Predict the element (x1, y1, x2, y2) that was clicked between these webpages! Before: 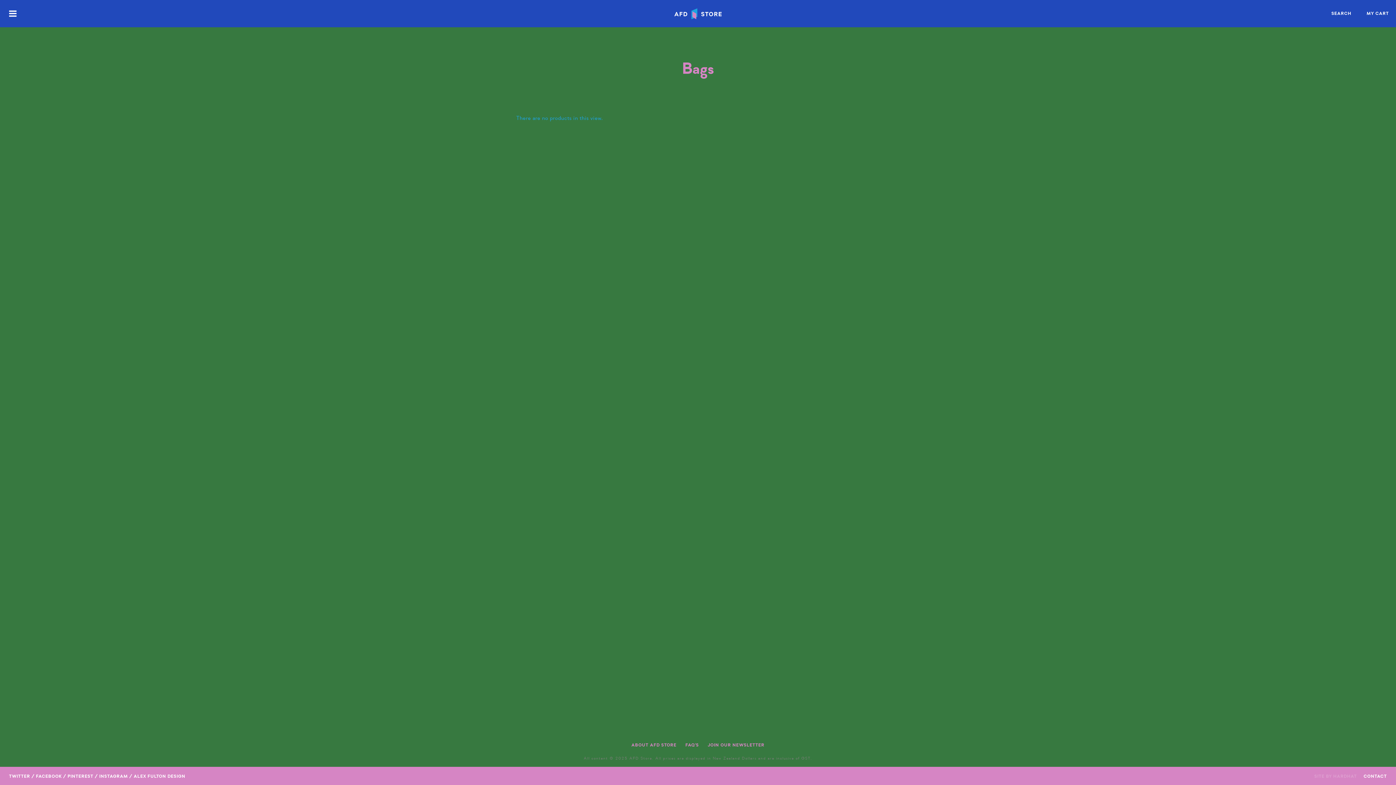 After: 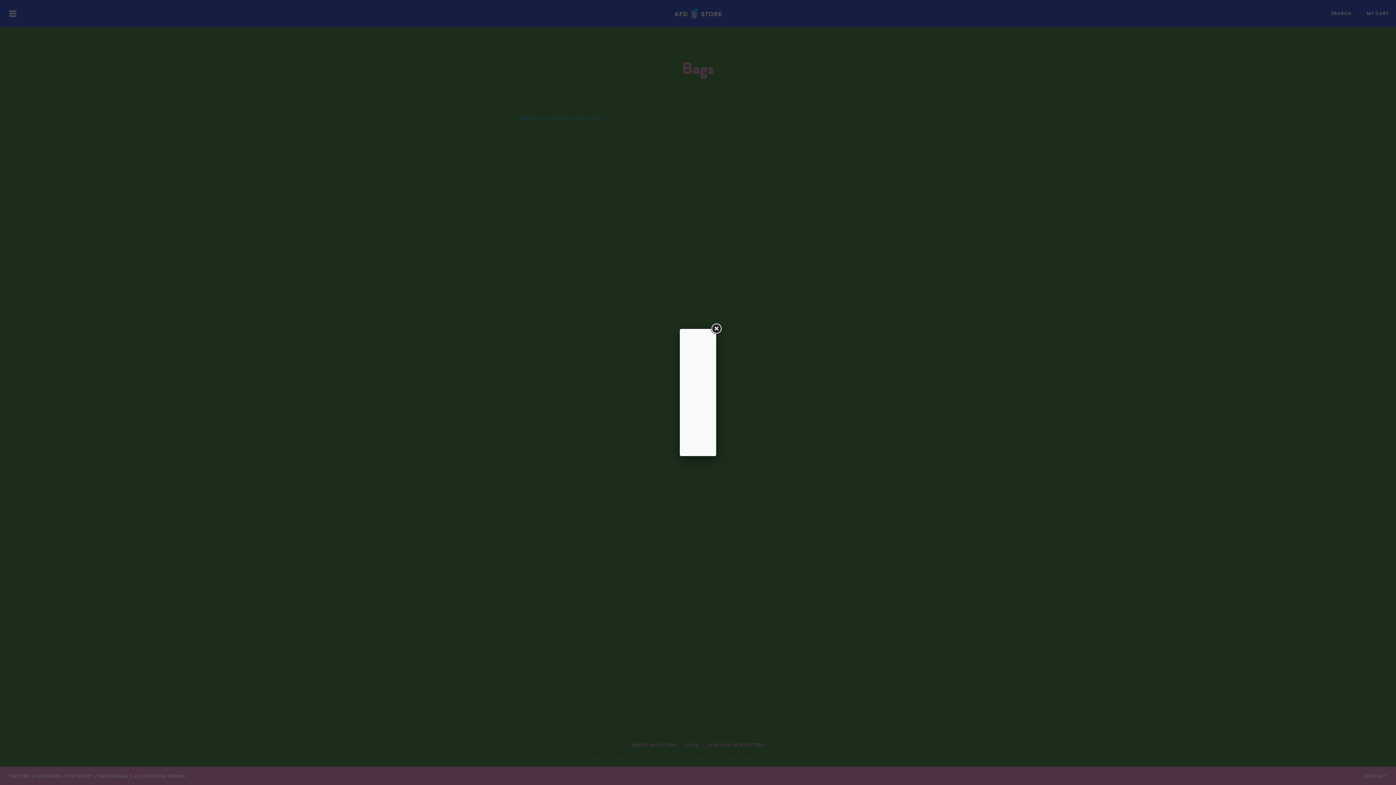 Action: bbox: (704, 739, 768, 751) label: JOIN OUR NEWSLETTER